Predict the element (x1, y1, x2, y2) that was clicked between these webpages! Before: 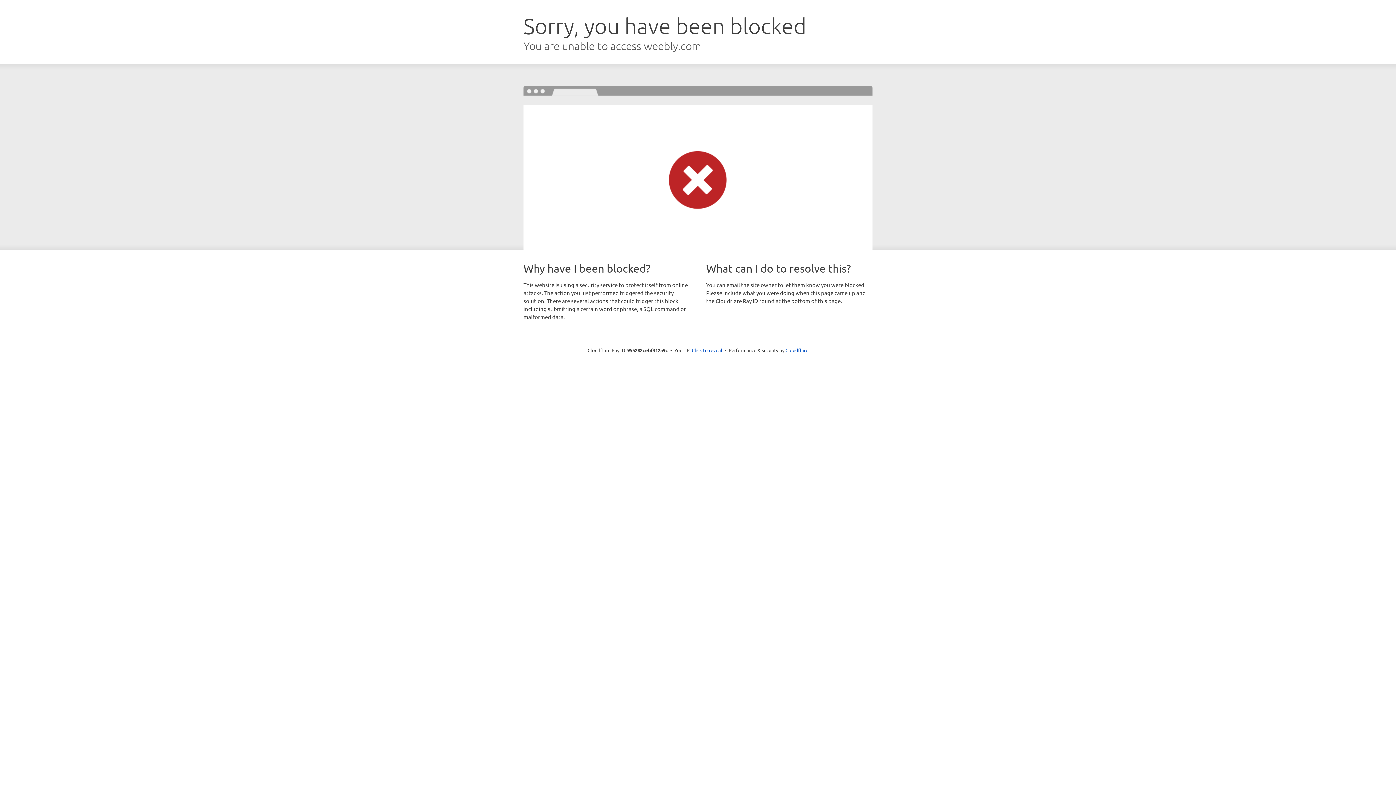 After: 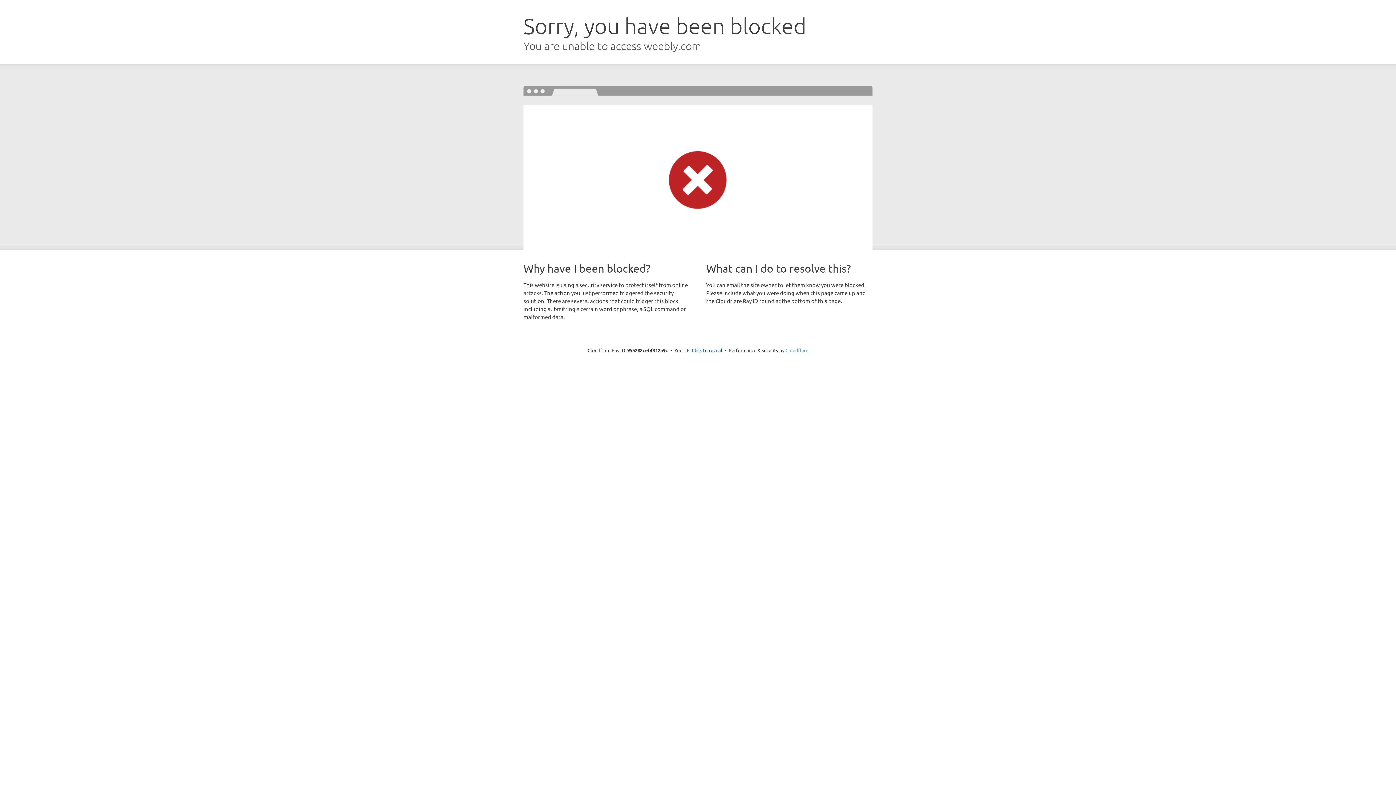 Action: bbox: (785, 347, 808, 353) label: Cloudflare